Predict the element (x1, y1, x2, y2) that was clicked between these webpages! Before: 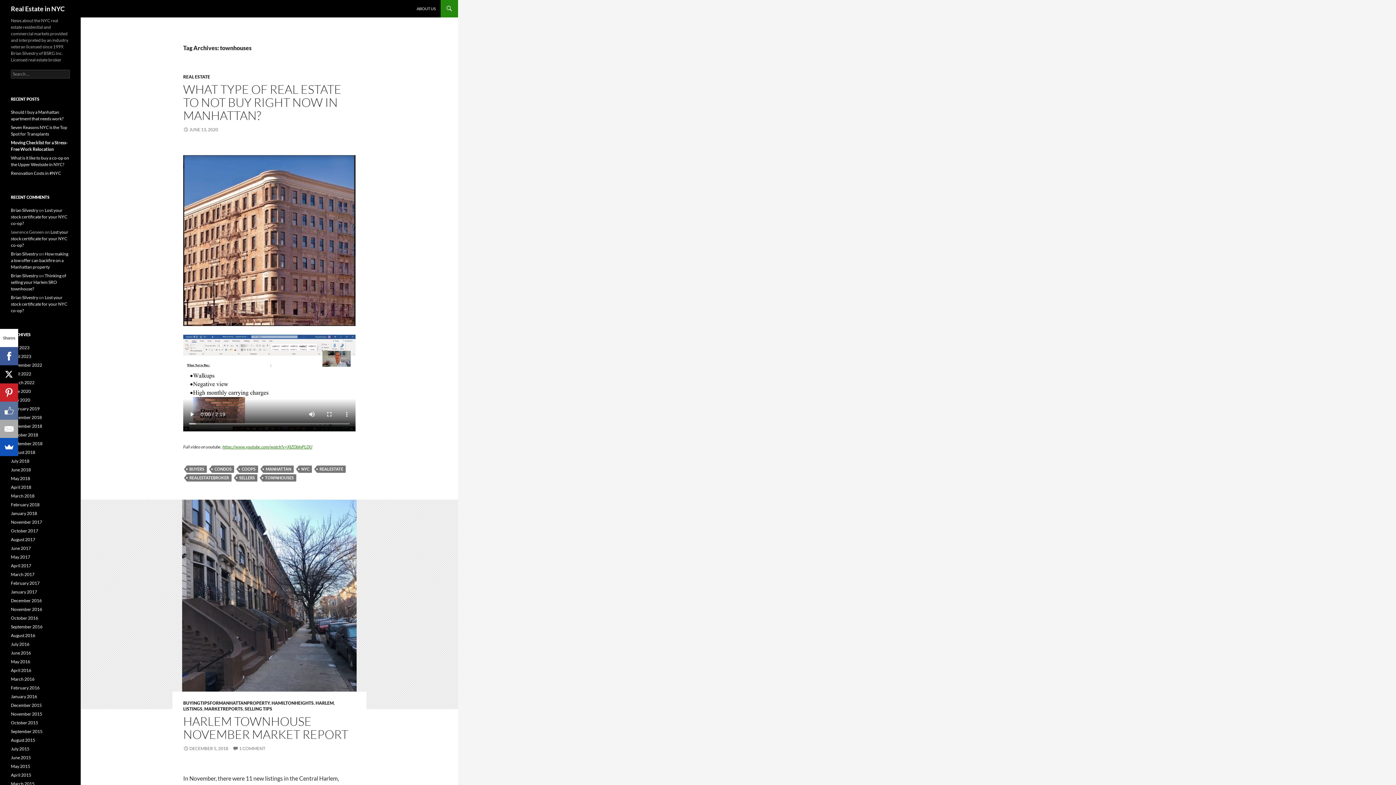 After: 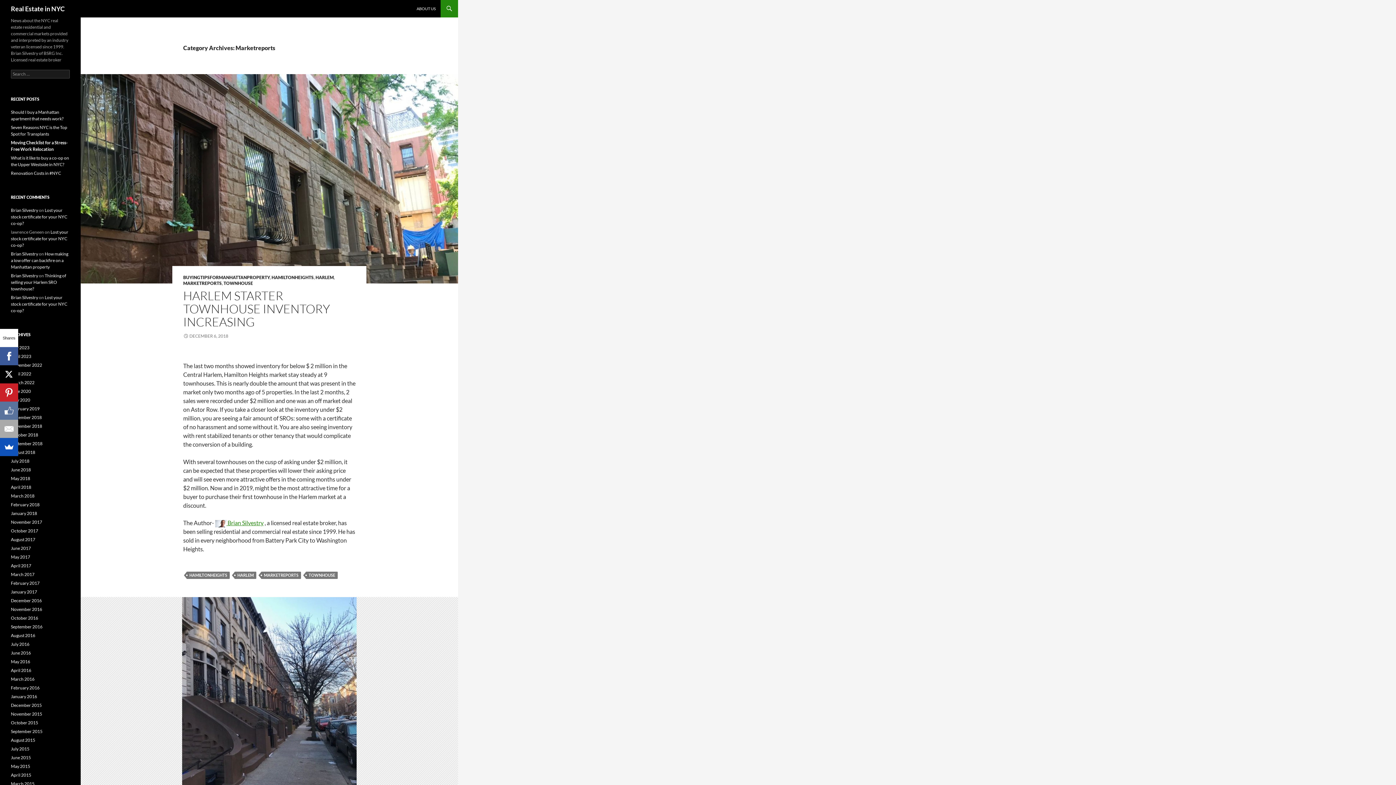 Action: label: MARKETREPORTS bbox: (204, 706, 242, 711)